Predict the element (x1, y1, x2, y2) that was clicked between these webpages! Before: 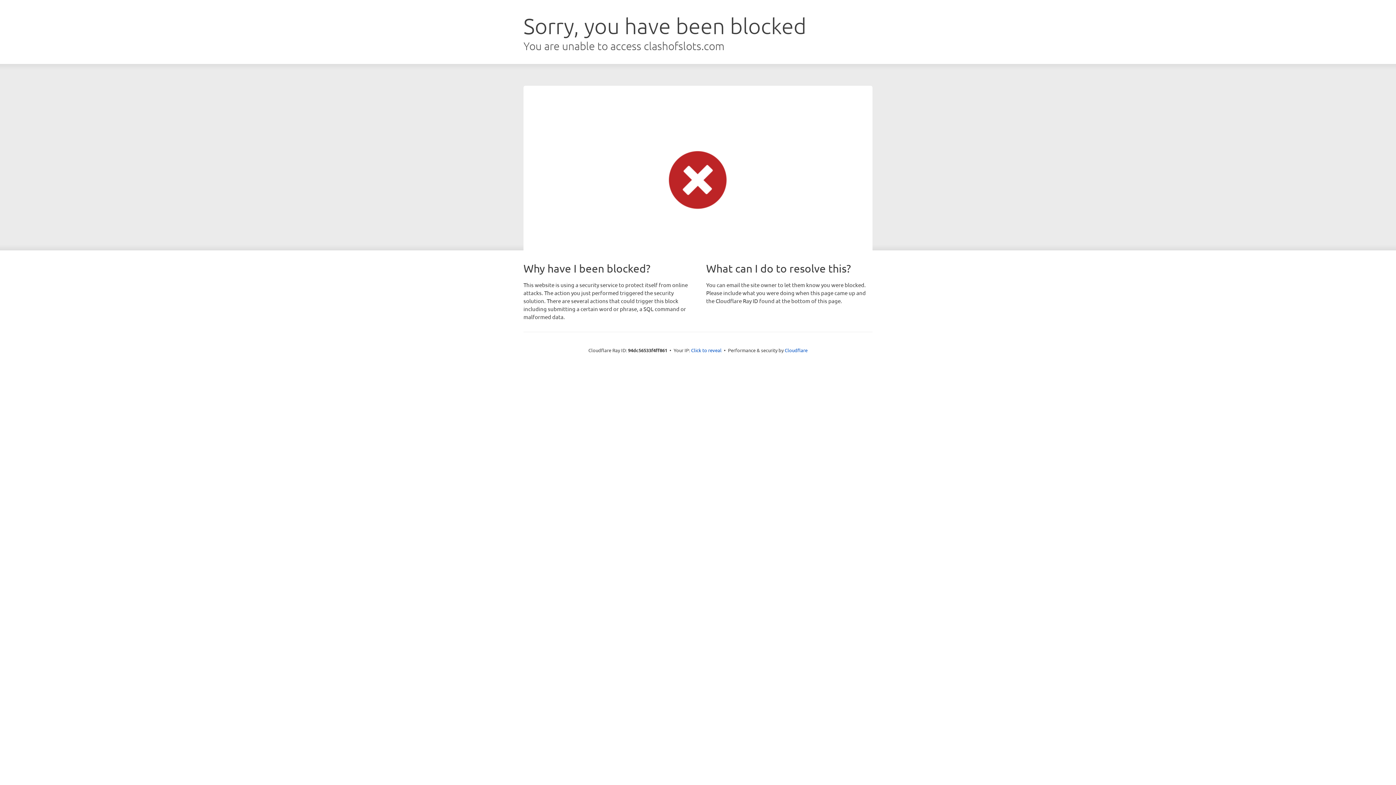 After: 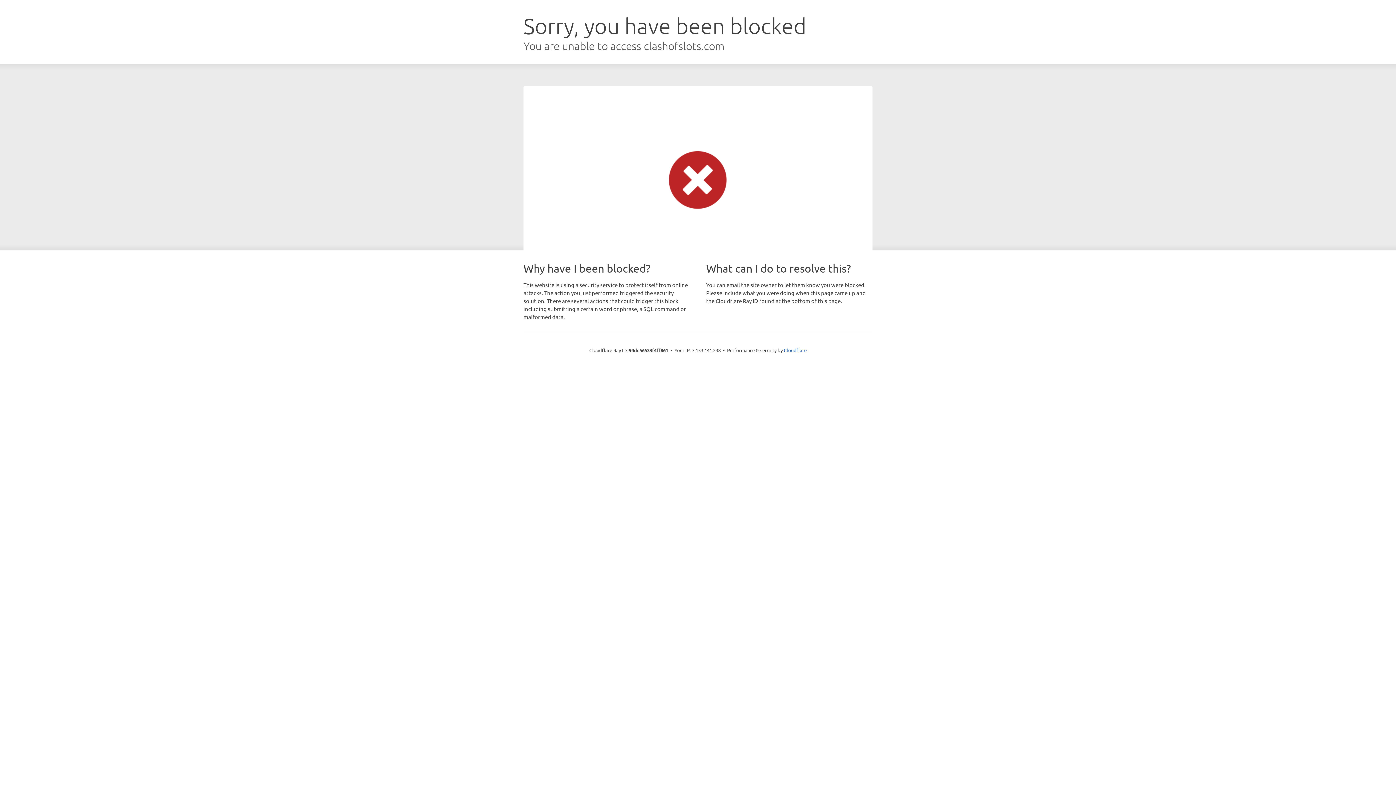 Action: bbox: (691, 346, 721, 353) label: Click to reveal